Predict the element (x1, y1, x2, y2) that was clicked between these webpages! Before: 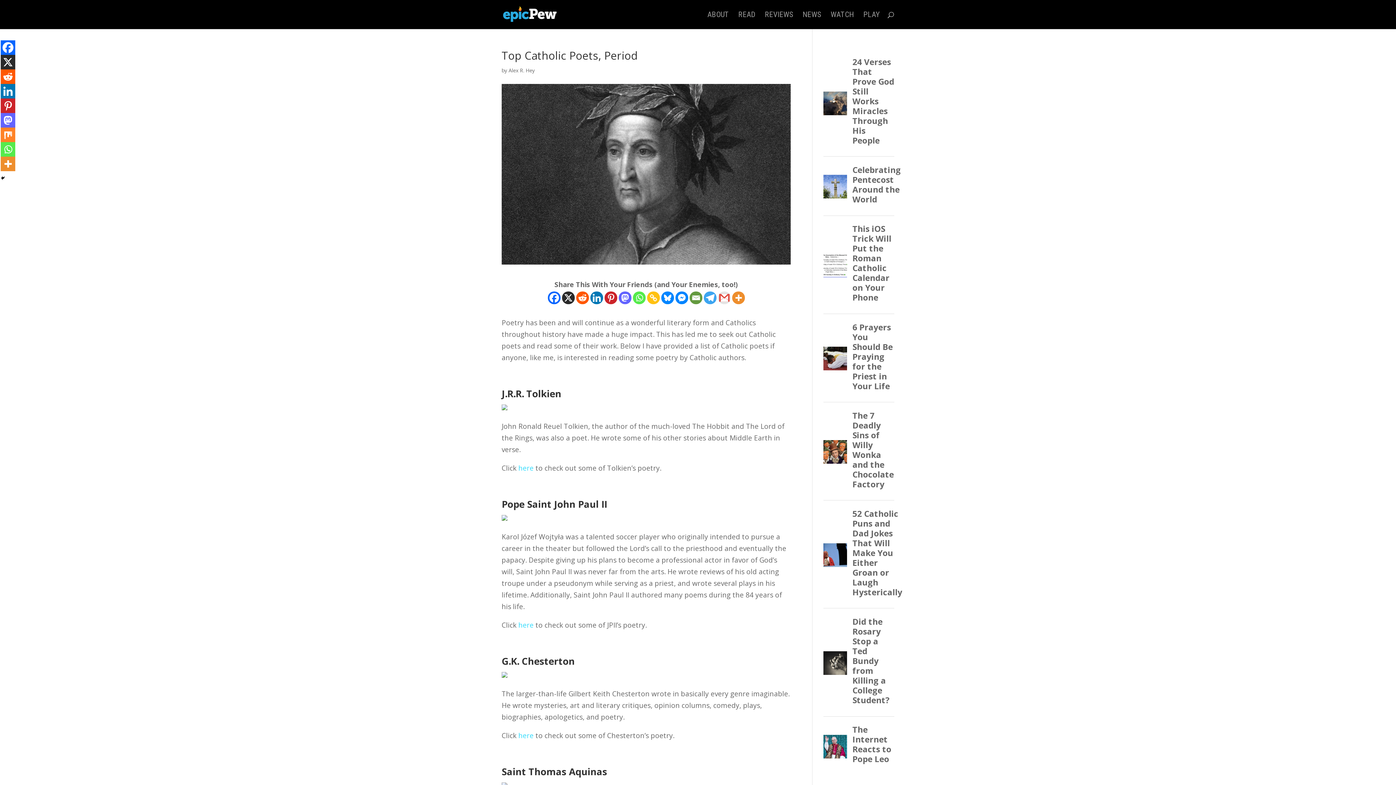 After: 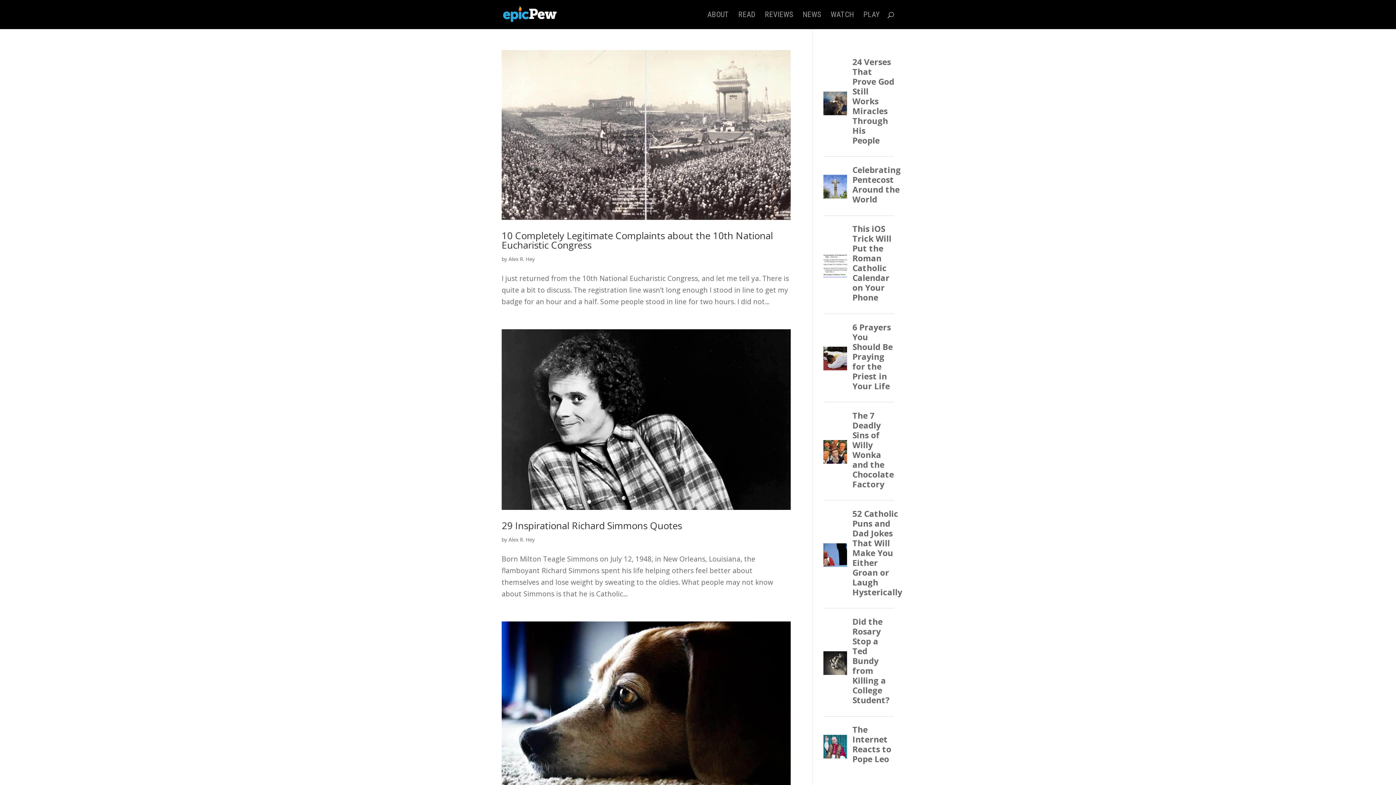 Action: bbox: (508, 66, 534, 73) label: Alex R. Hey